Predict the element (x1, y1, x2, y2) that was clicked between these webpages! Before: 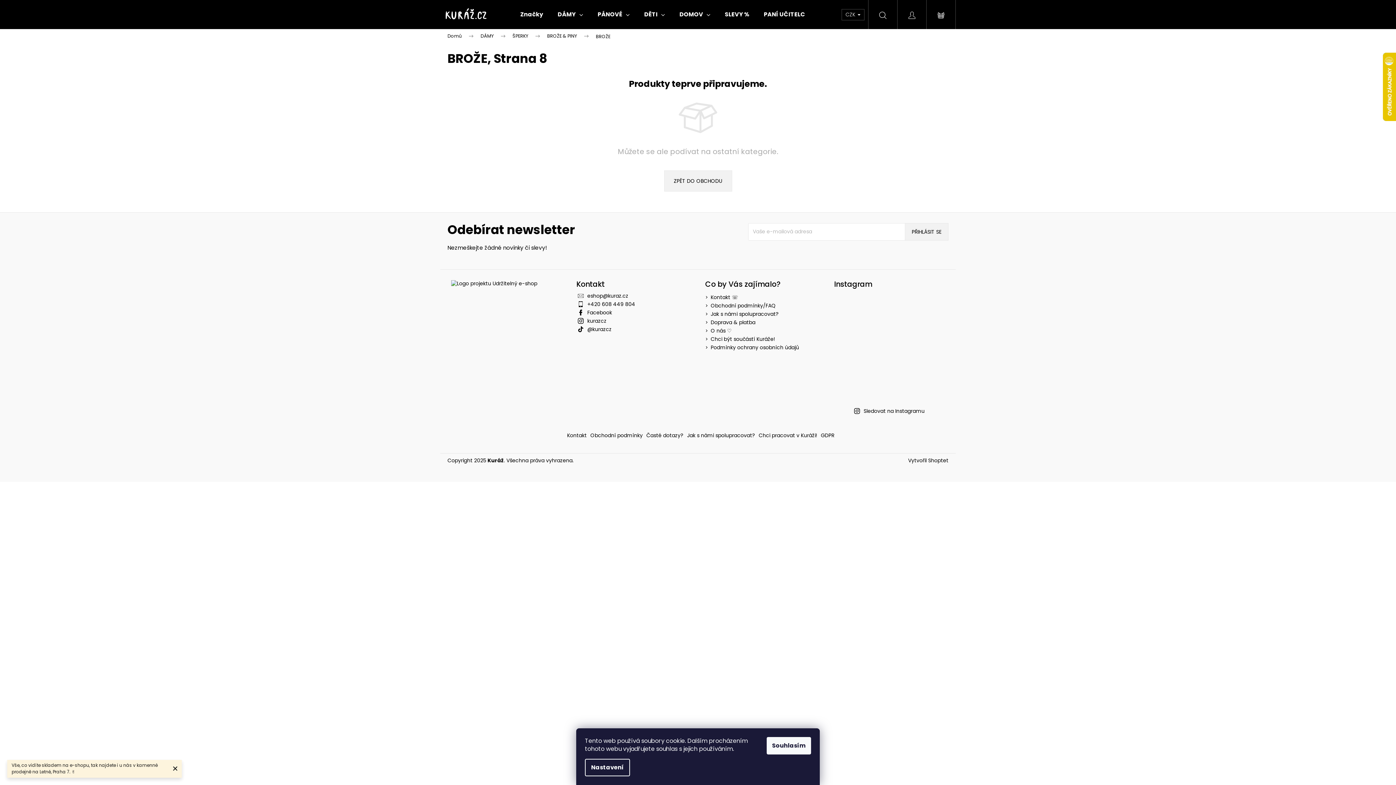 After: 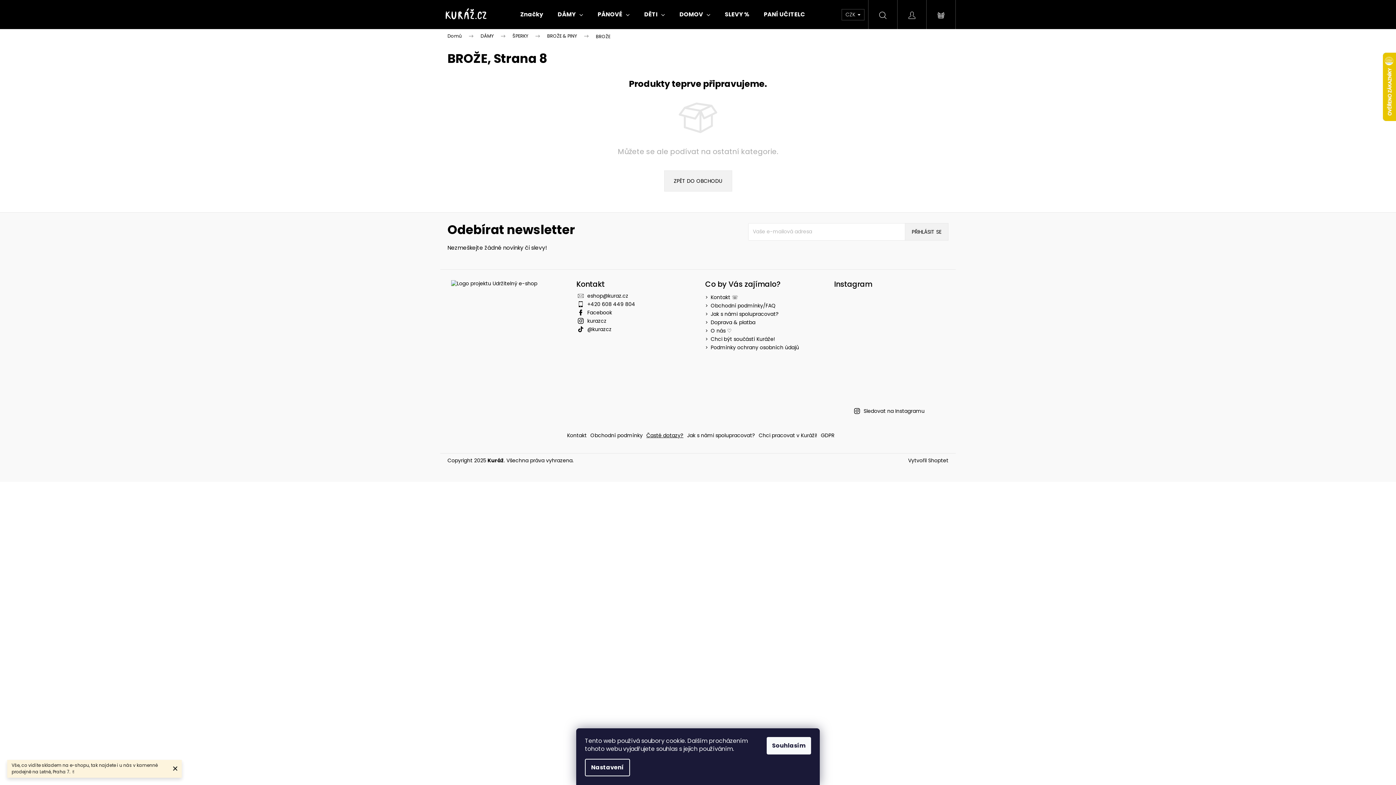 Action: bbox: (646, 431, 683, 439) label: Časté dotazy?